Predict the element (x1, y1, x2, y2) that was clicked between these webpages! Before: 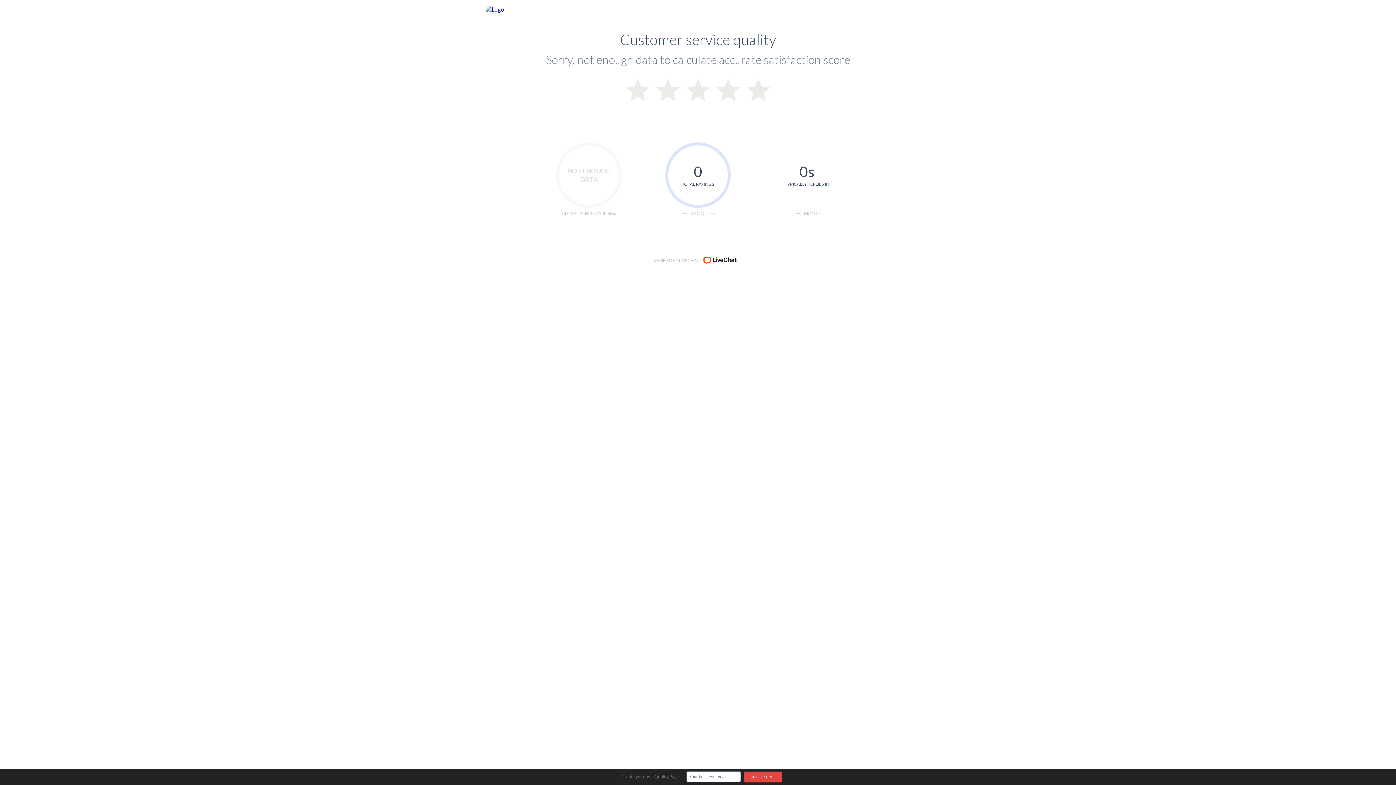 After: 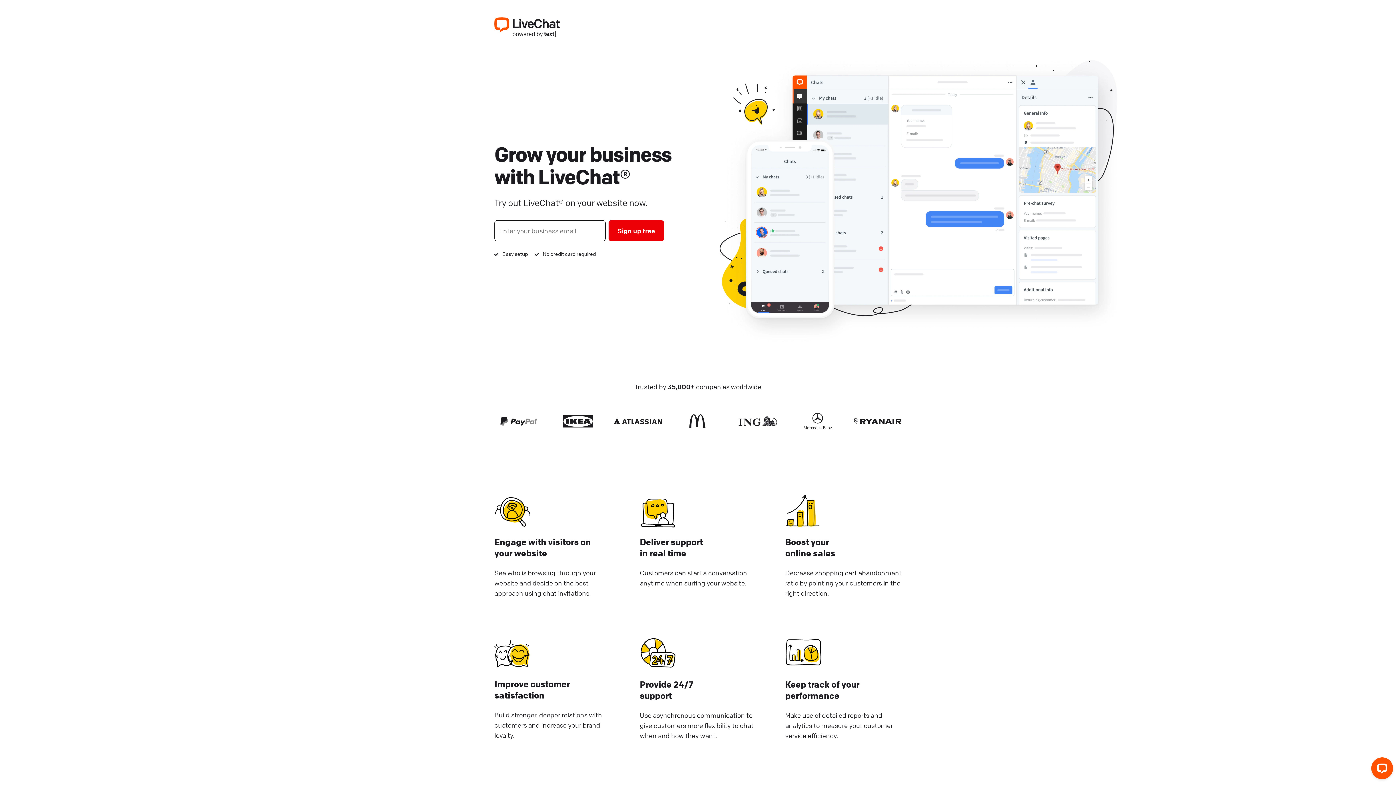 Action: label: Create your own Quality Page bbox: (621, 774, 679, 779)